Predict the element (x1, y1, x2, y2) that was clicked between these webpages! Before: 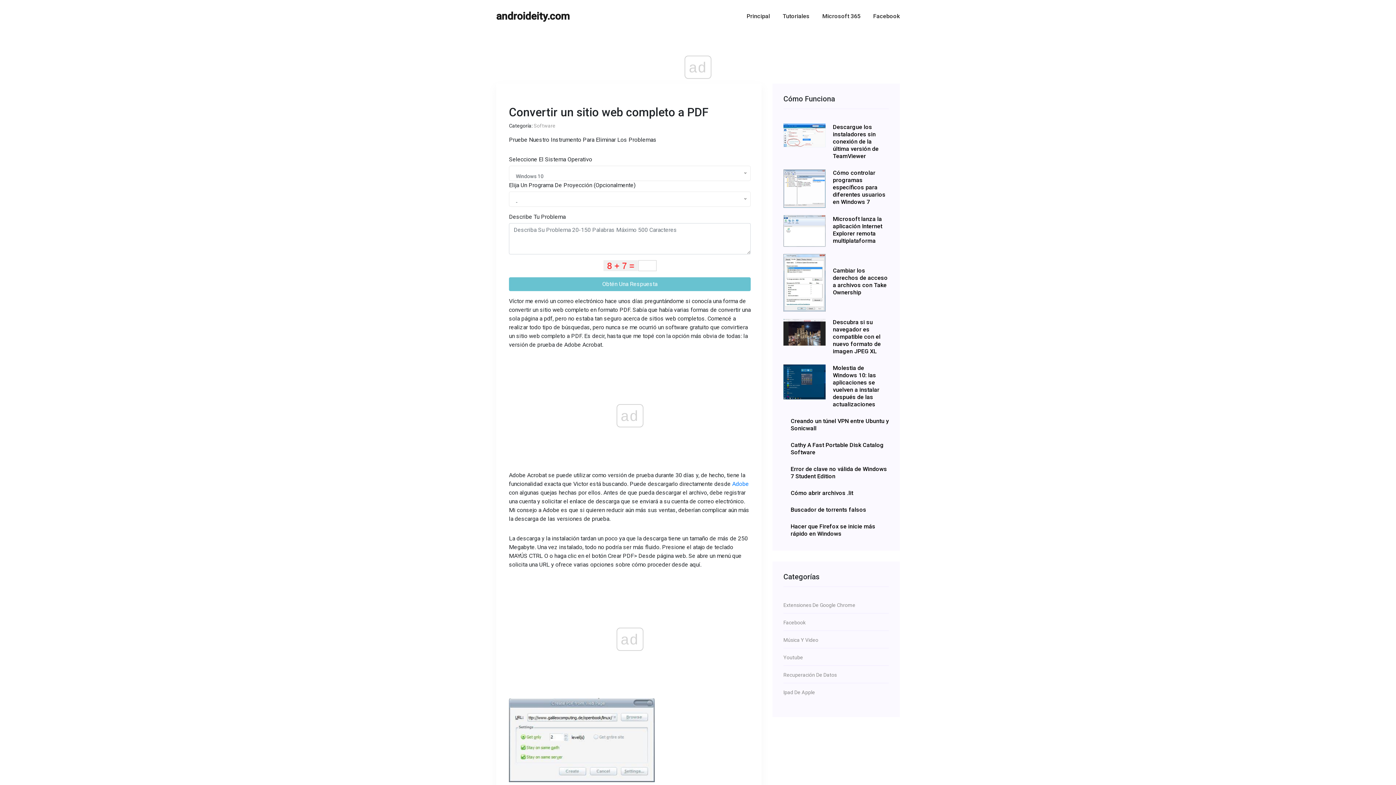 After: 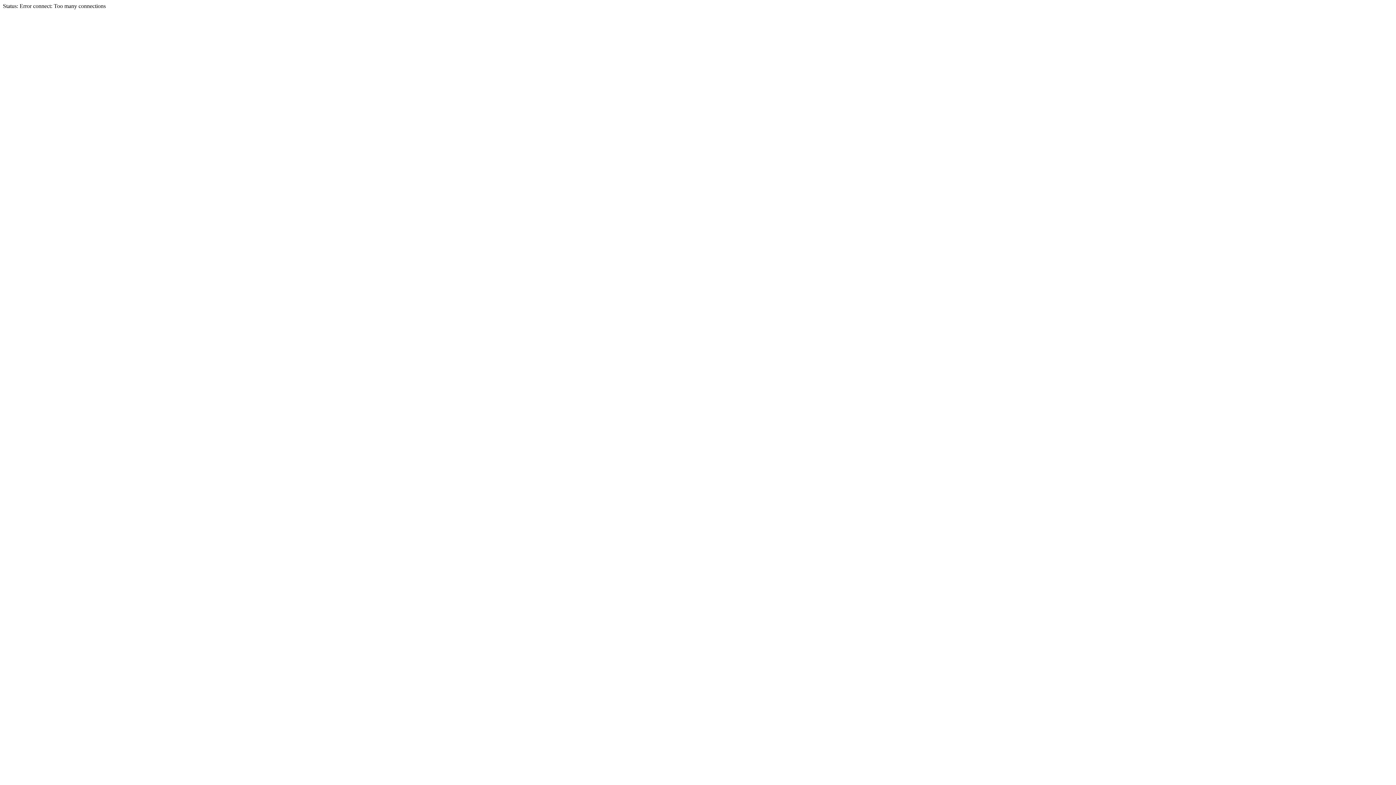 Action: bbox: (833, 123, 889, 160) label: Descargue los instaladores sin conexión de la última versión de TeamViewer